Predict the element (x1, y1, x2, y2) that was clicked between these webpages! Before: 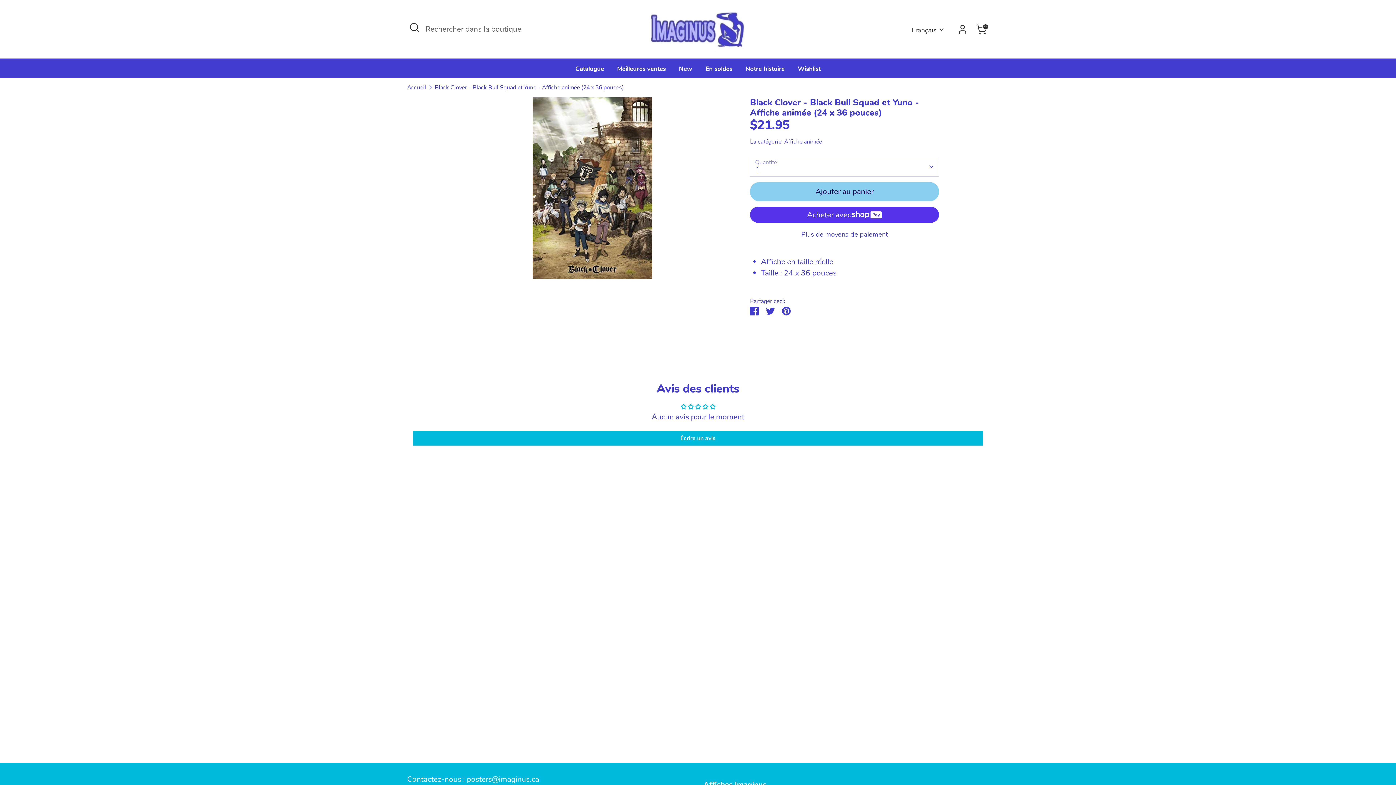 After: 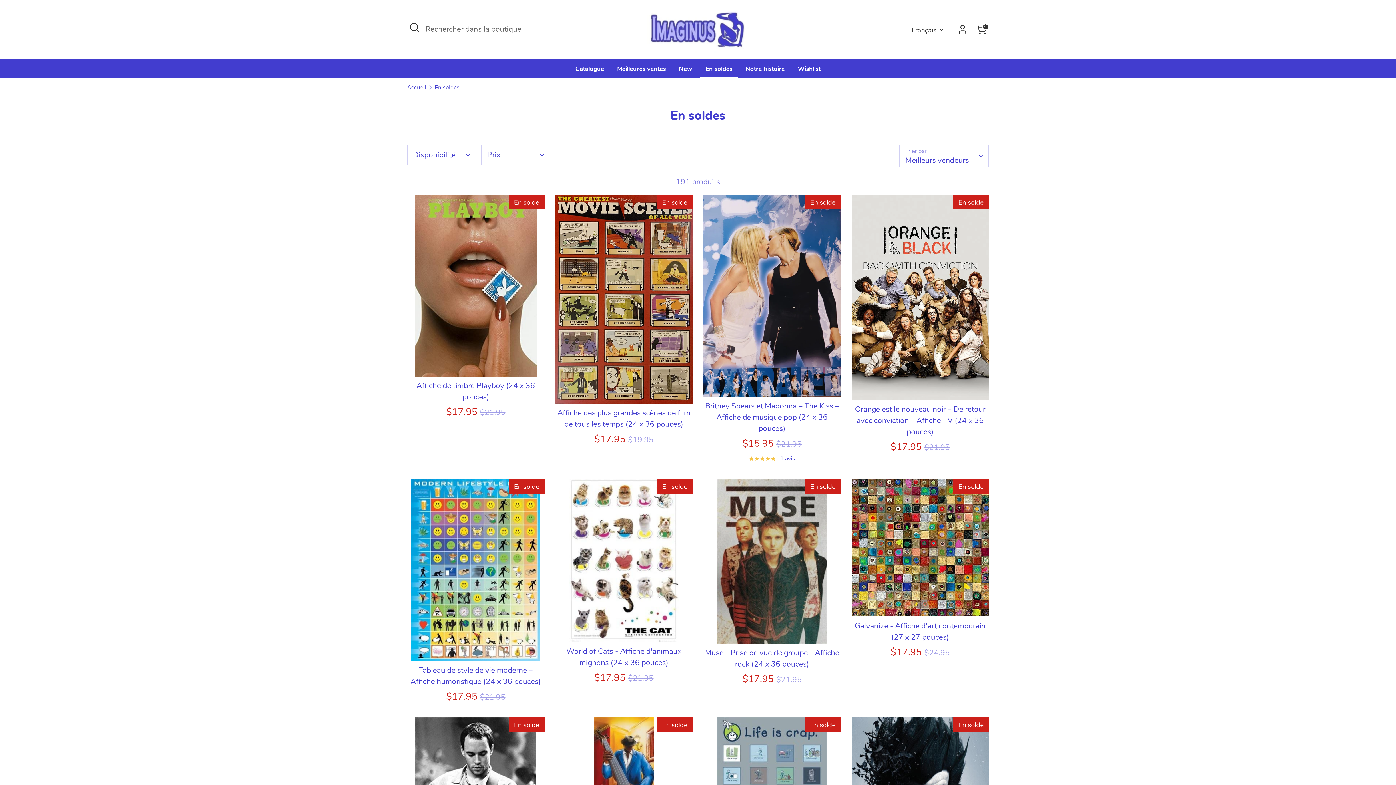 Action: label: En soldes bbox: (700, 64, 738, 77)